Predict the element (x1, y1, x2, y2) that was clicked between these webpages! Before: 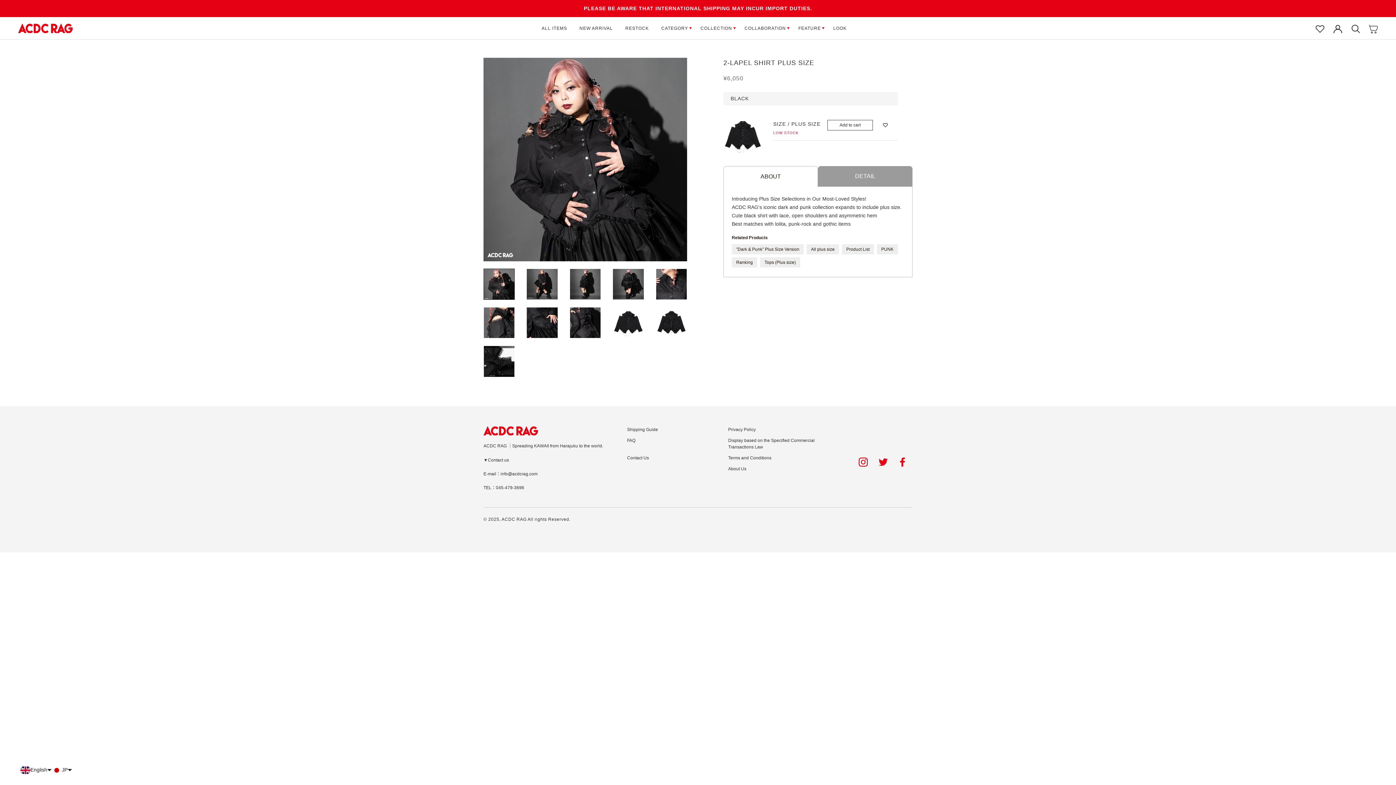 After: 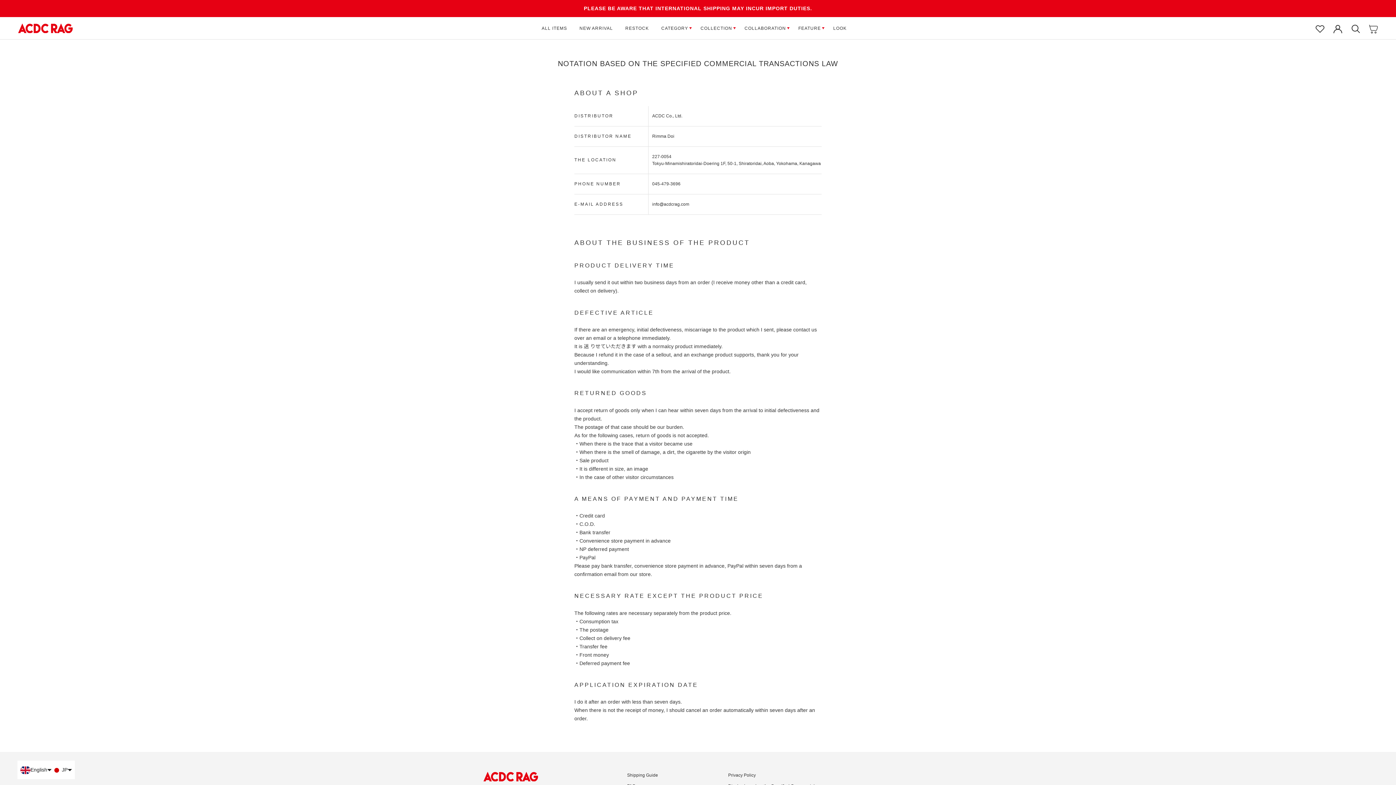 Action: bbox: (728, 437, 829, 450) label: Display based on the Specified Commercial Transactions Law